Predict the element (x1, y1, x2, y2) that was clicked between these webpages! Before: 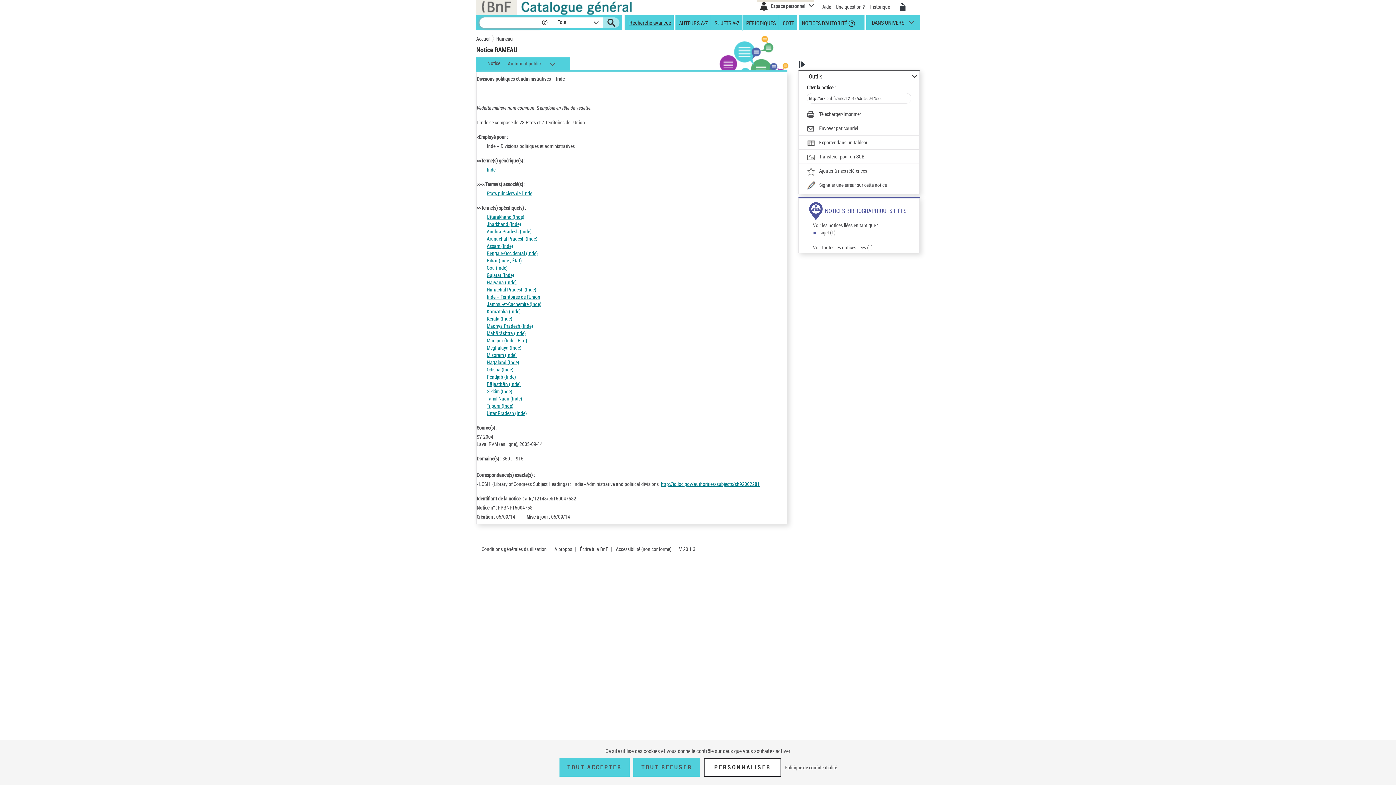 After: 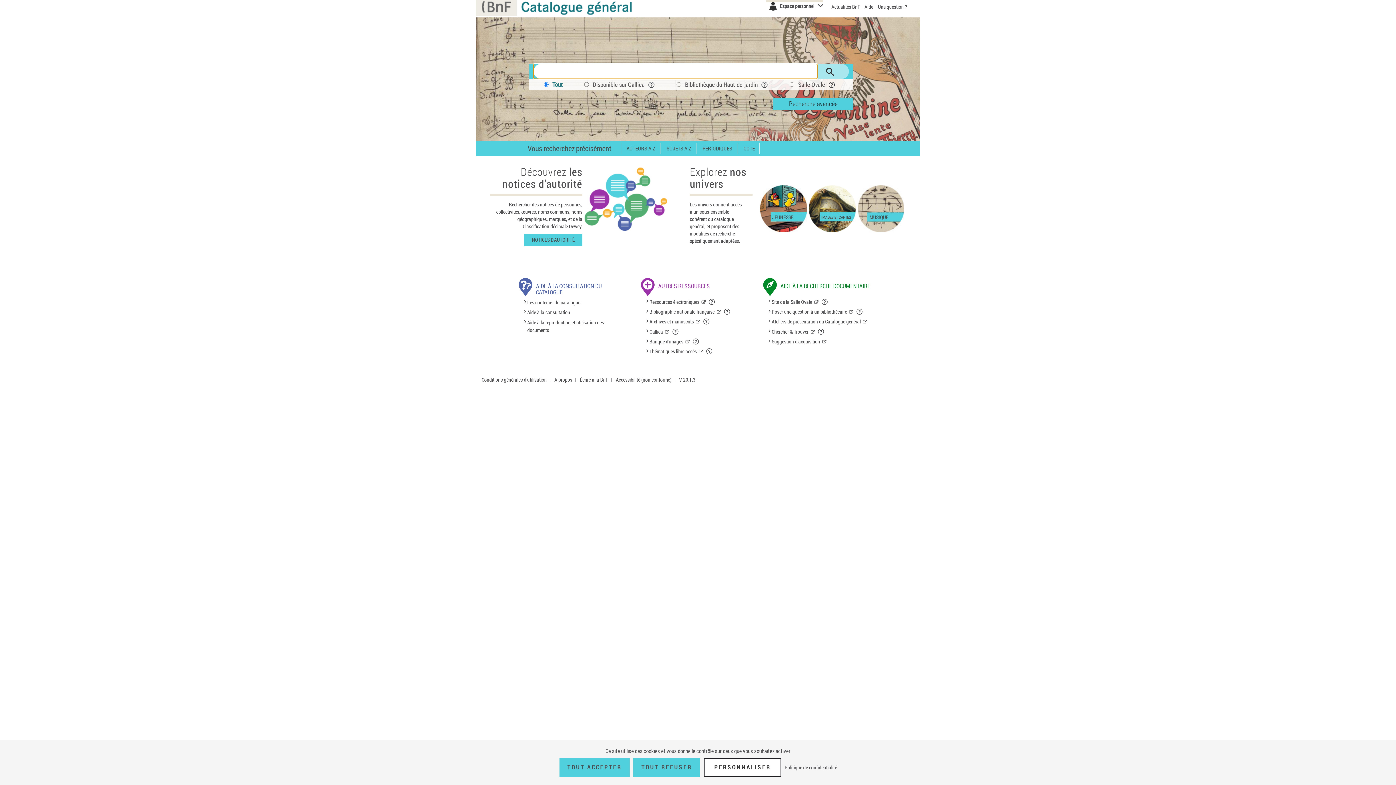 Action: bbox: (518, -3, 641, 14)